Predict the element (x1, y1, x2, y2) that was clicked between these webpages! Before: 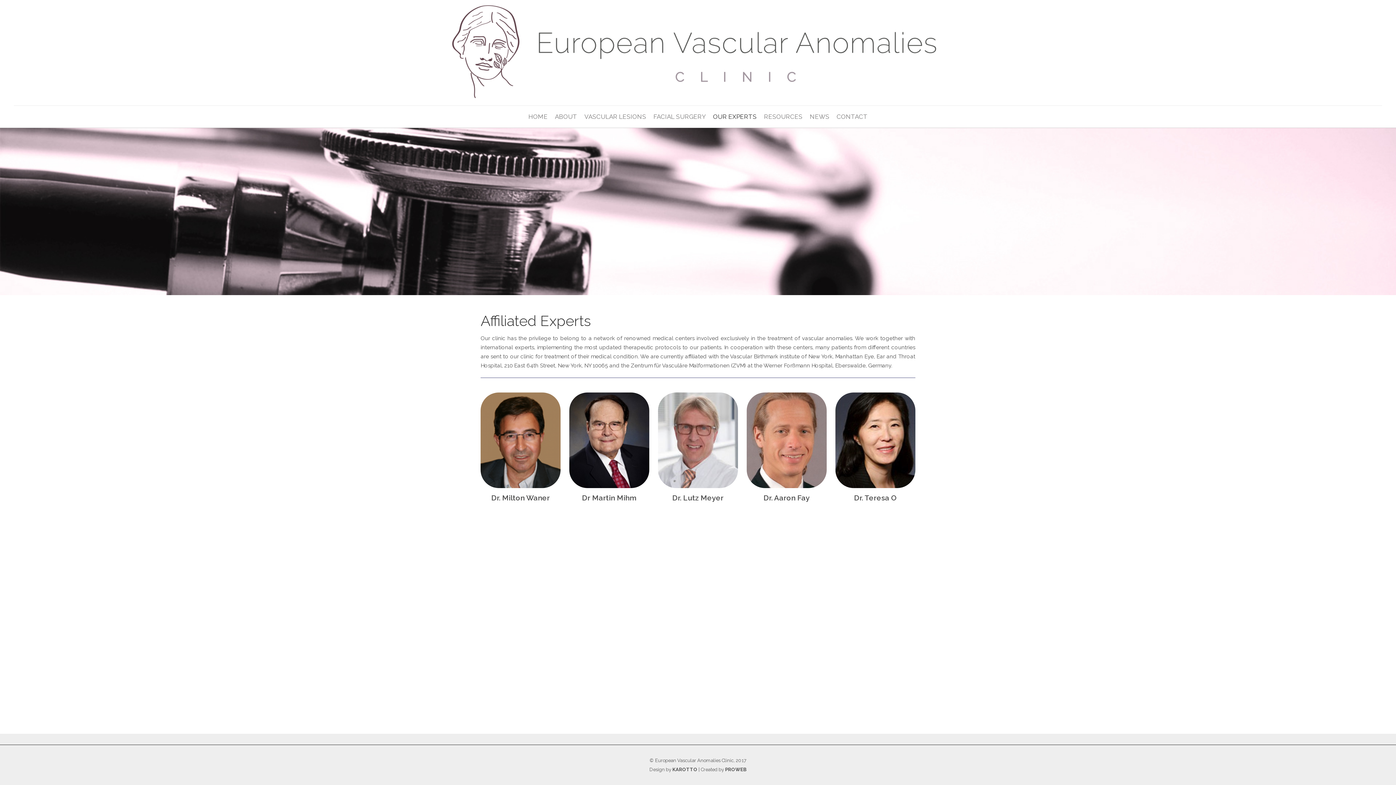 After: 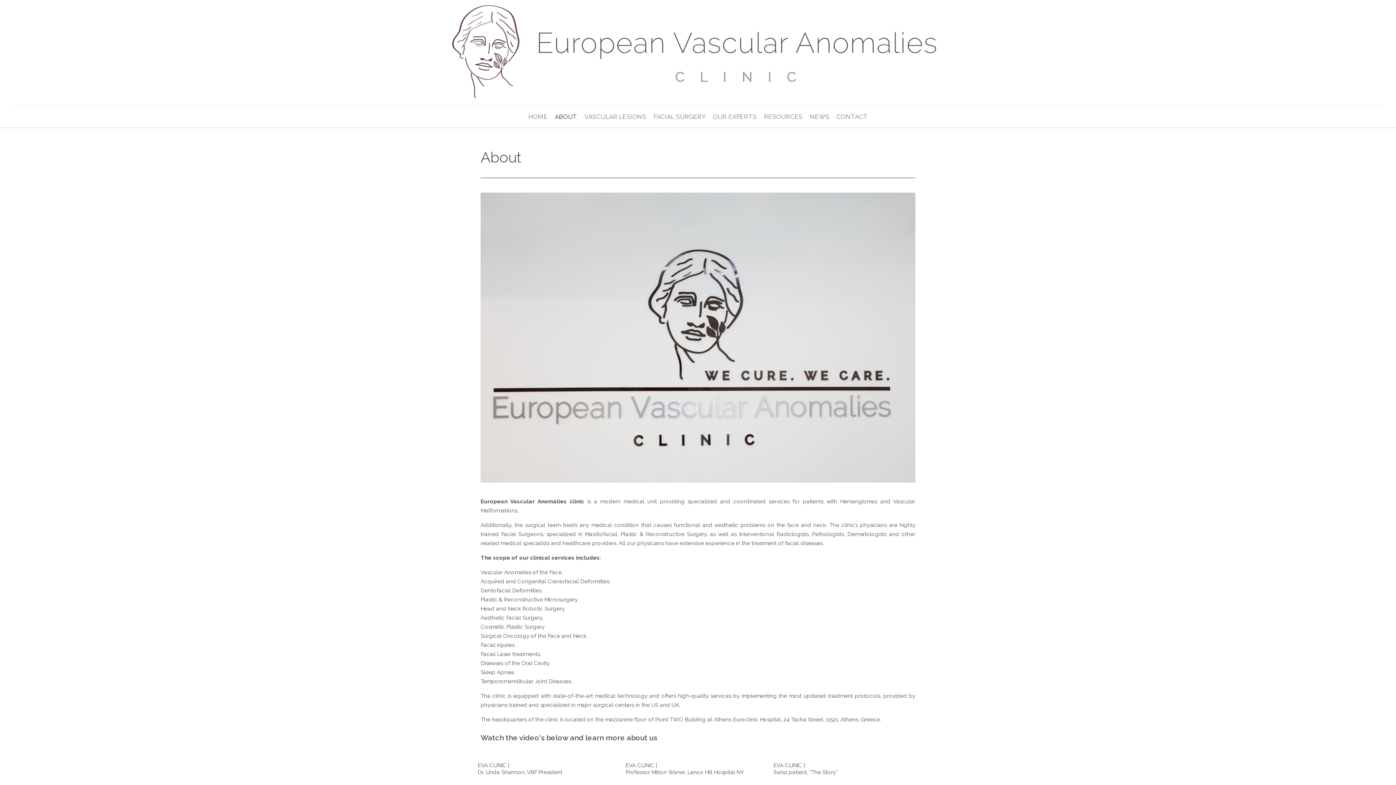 Action: label: ABOUT bbox: (551, 105, 580, 127)